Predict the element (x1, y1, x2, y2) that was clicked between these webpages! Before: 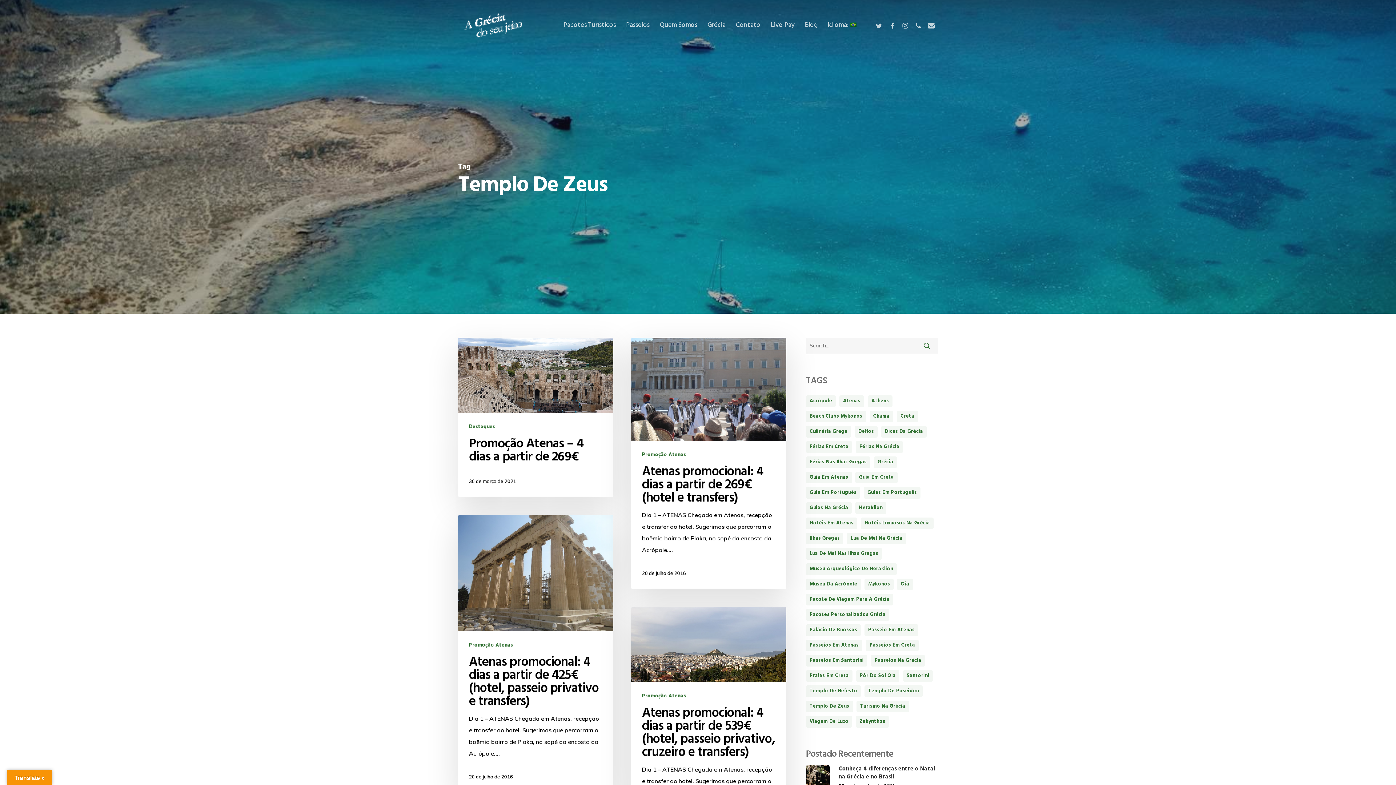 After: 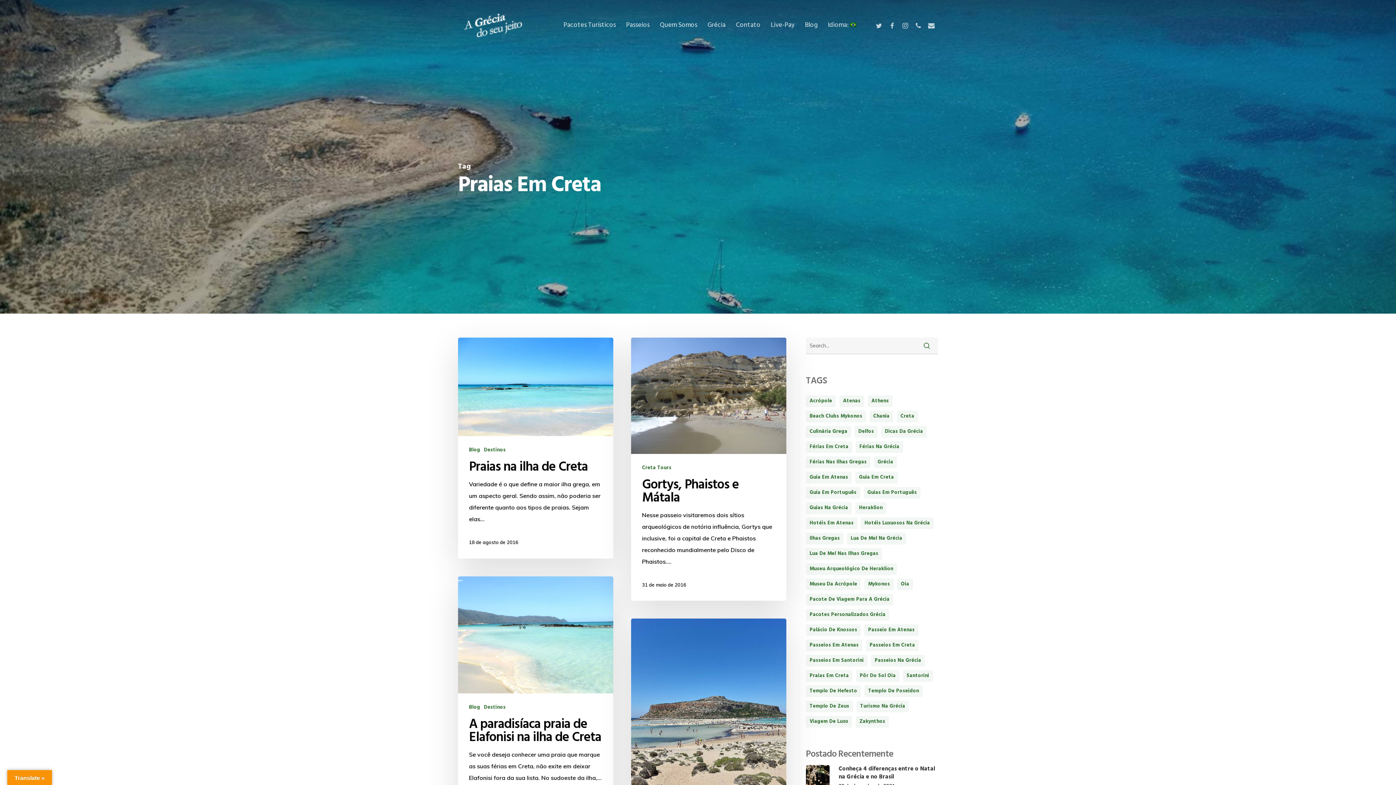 Action: label: praias em Creta (7 itens) bbox: (806, 670, 852, 682)